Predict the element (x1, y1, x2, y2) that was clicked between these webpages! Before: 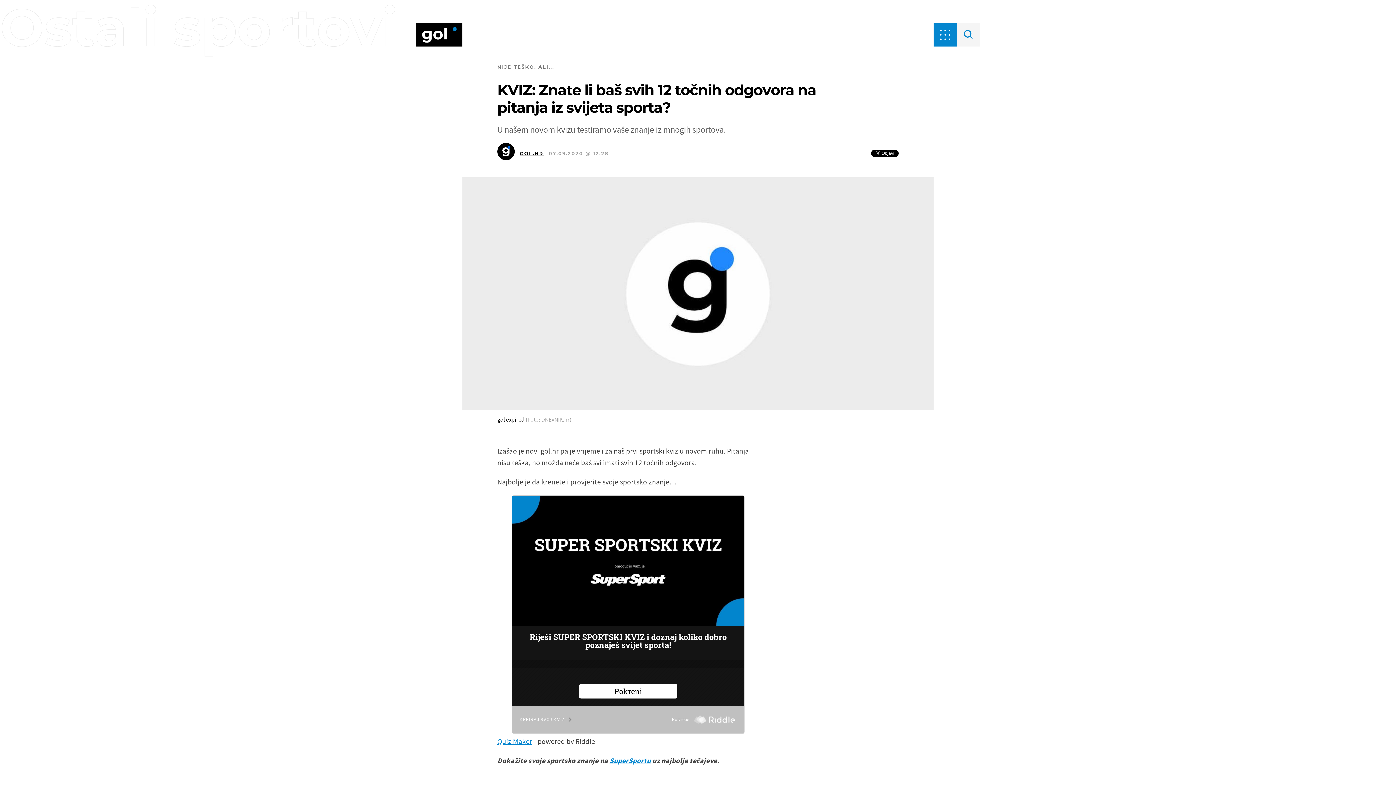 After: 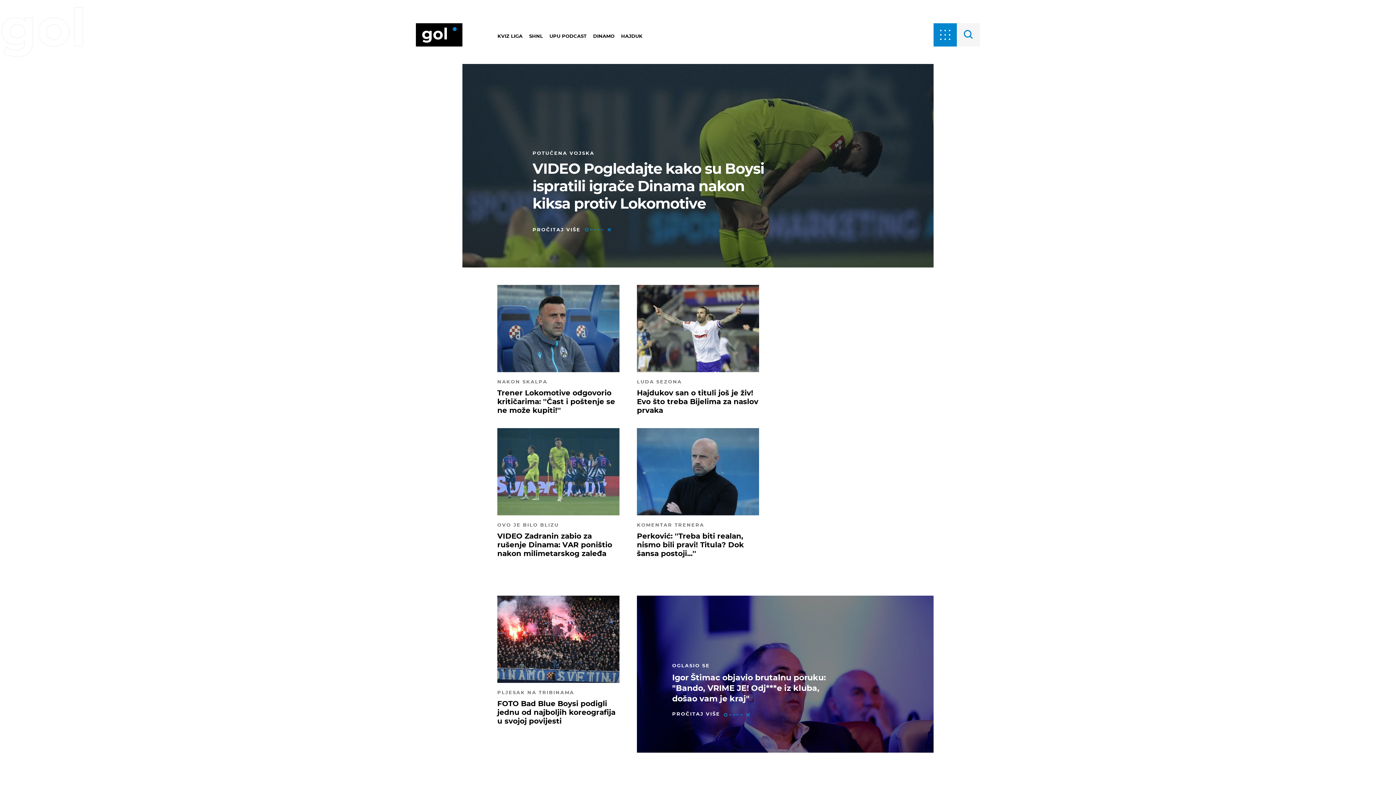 Action: bbox: (416, 23, 462, 46)